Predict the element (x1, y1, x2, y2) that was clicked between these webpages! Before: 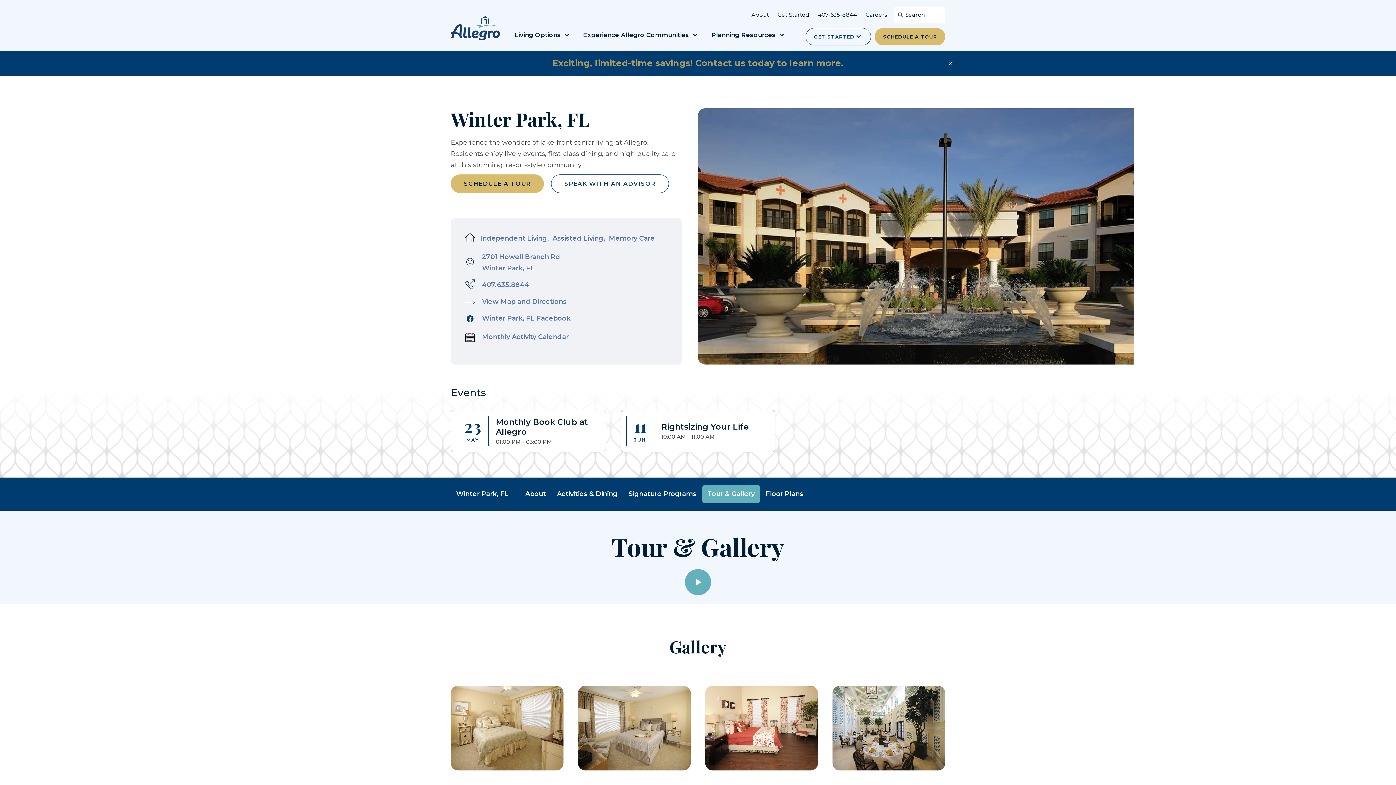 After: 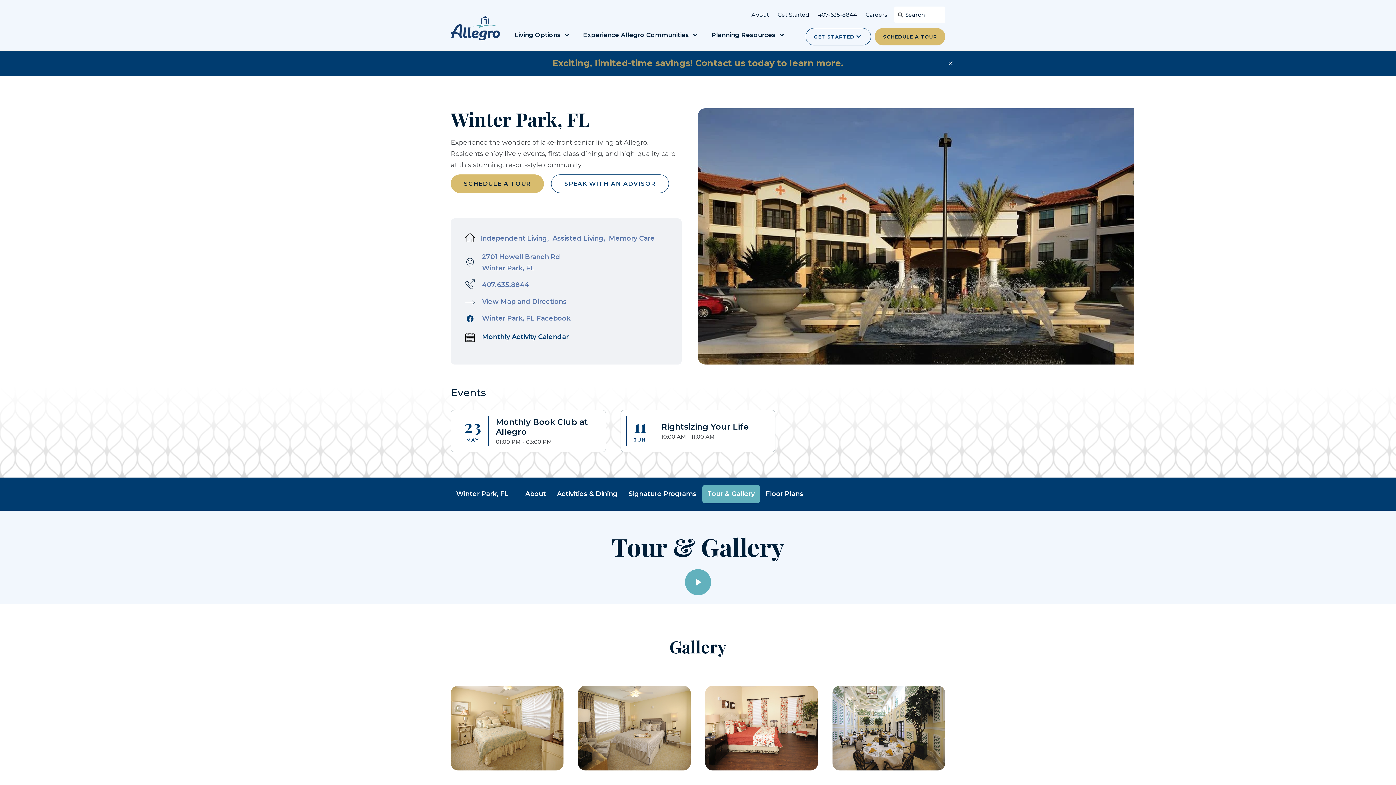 Action: bbox: (465, 331, 667, 342) label: Monthly Activity Calendar